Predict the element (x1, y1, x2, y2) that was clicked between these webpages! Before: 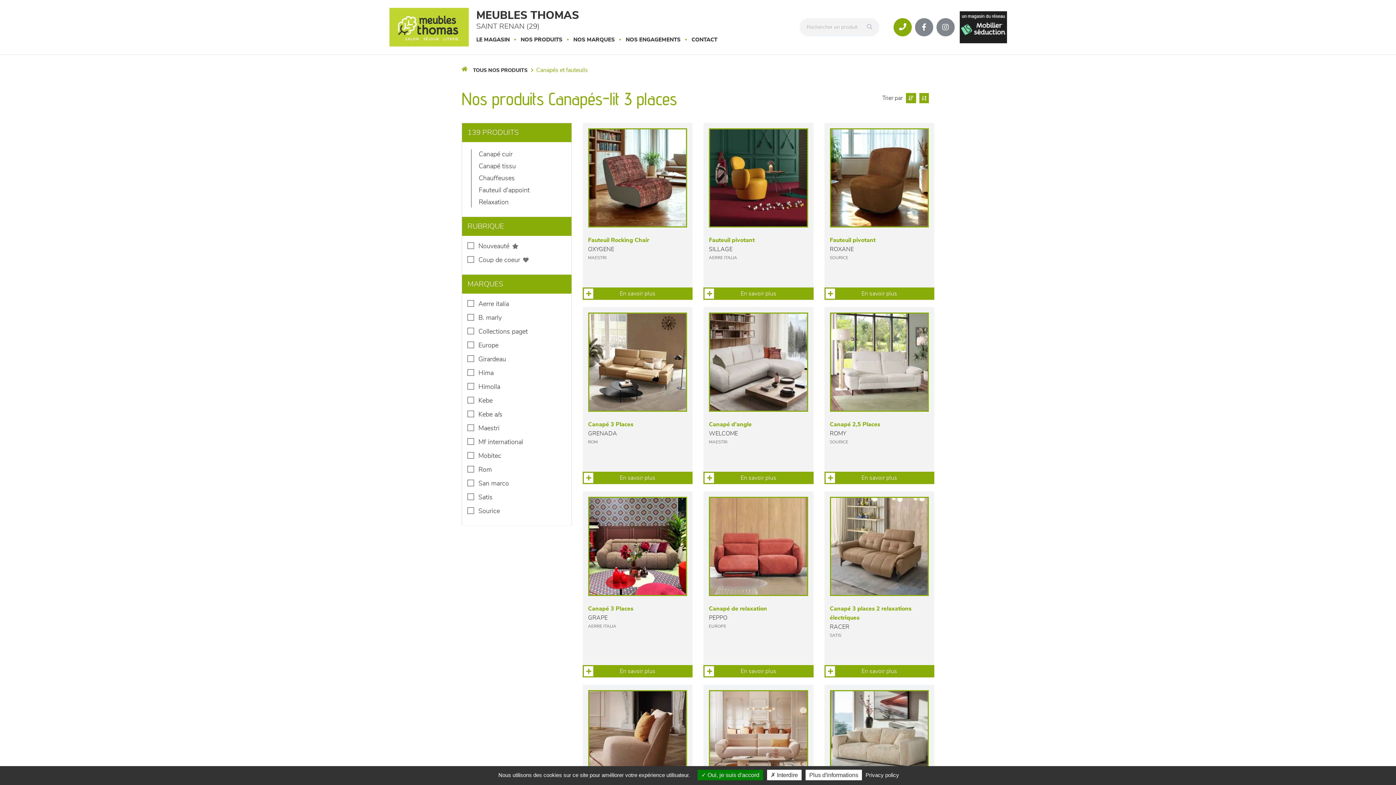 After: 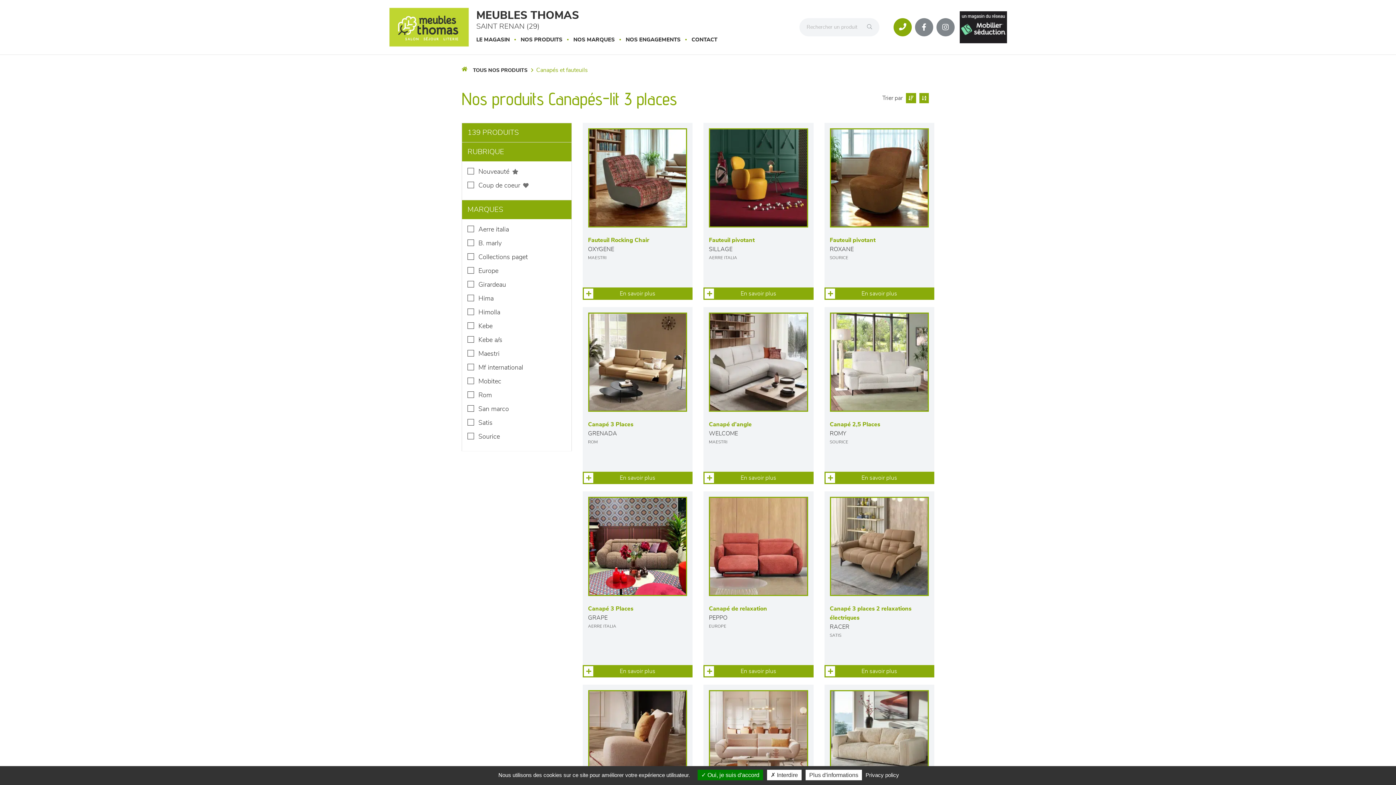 Action: label: 139 PRODUITS bbox: (467, 126, 566, 138)